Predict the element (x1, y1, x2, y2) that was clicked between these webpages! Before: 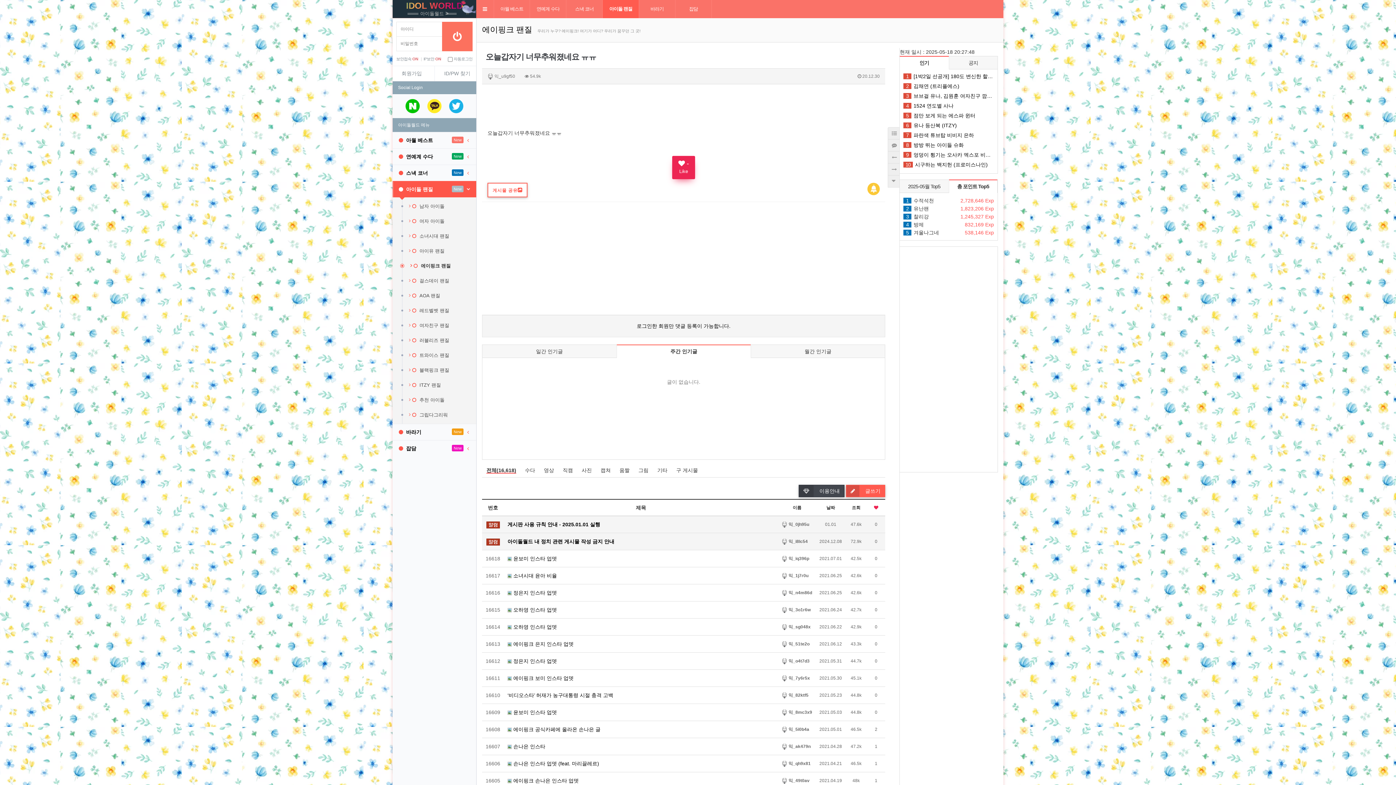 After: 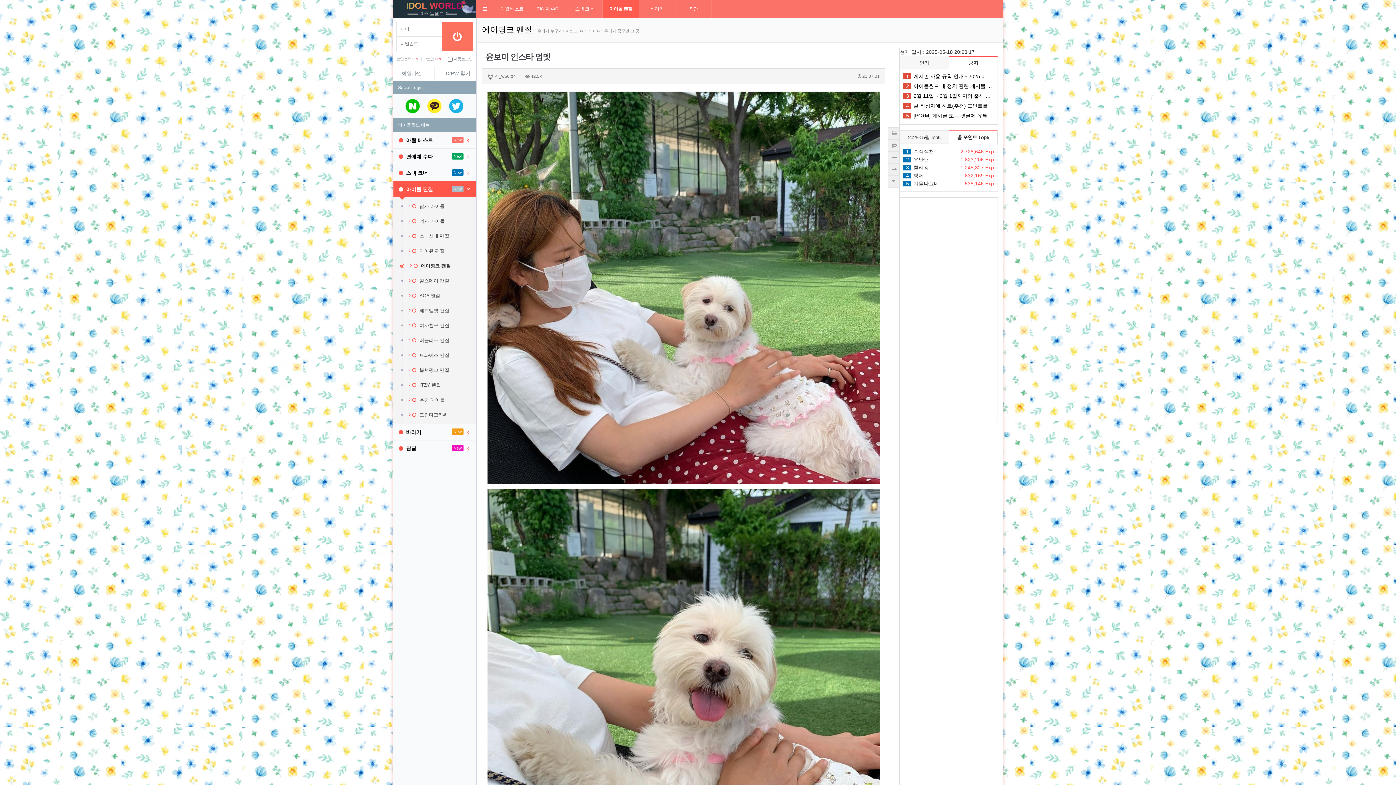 Action: label:  윤보미 인스타 업뎃 bbox: (507, 554, 778, 563)